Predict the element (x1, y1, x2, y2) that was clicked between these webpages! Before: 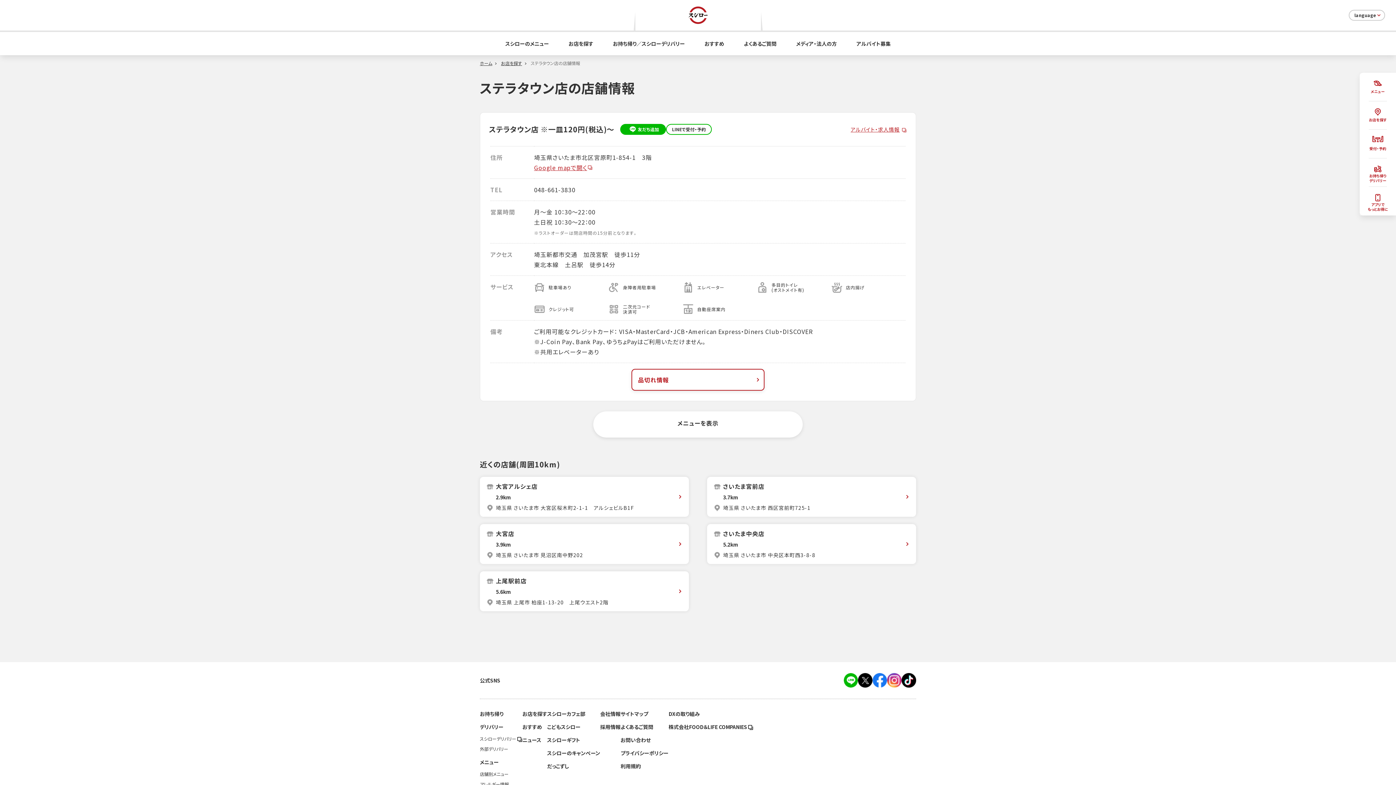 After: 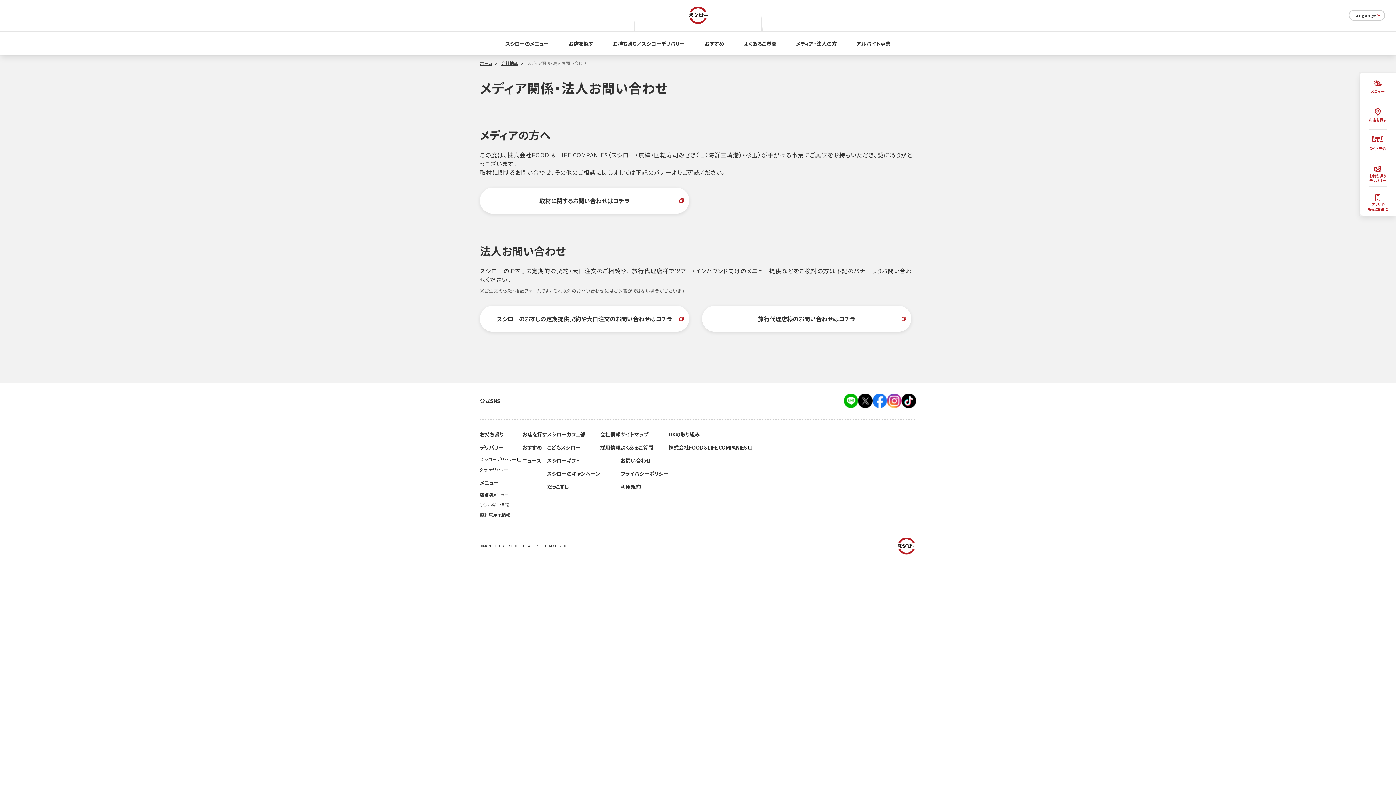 Action: bbox: (796, 41, 837, 46) label: メディア・法人の方